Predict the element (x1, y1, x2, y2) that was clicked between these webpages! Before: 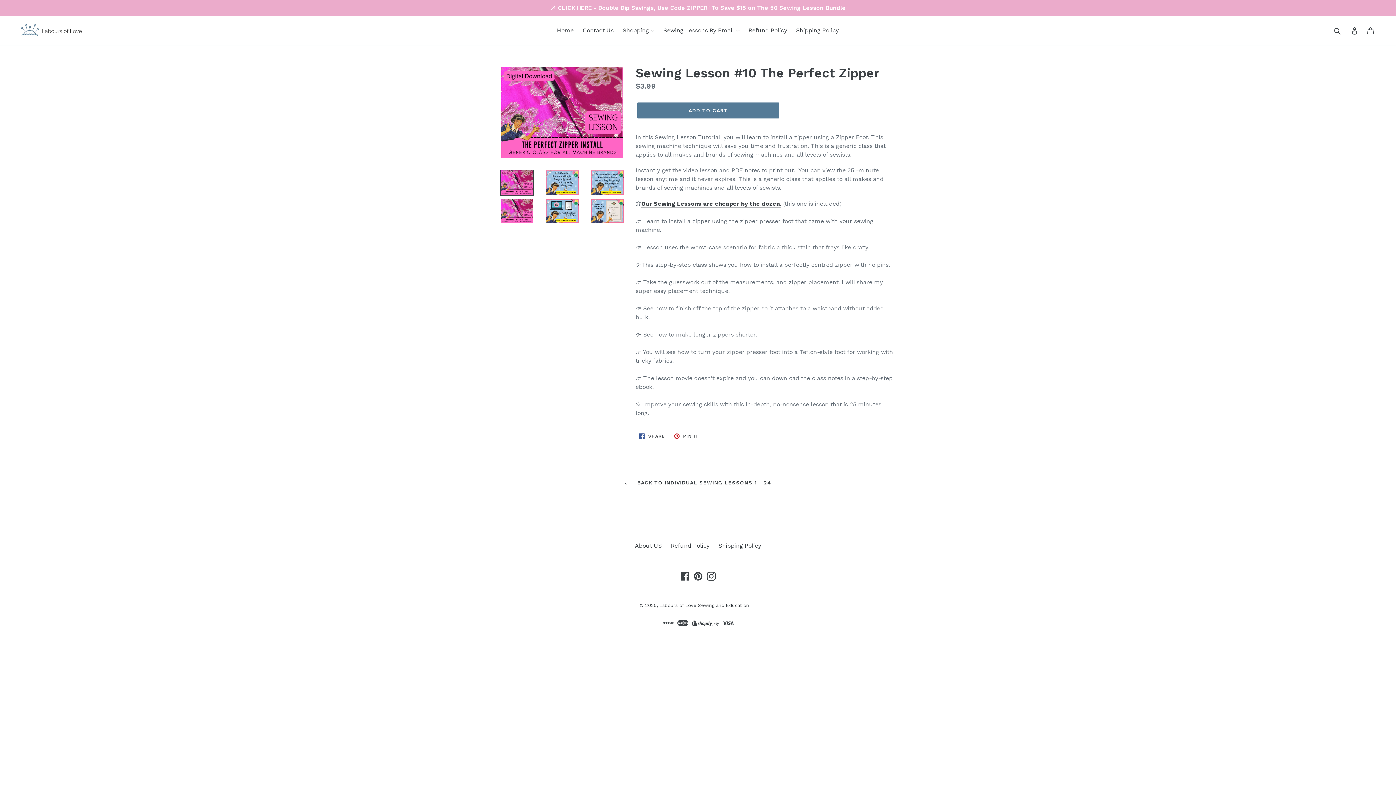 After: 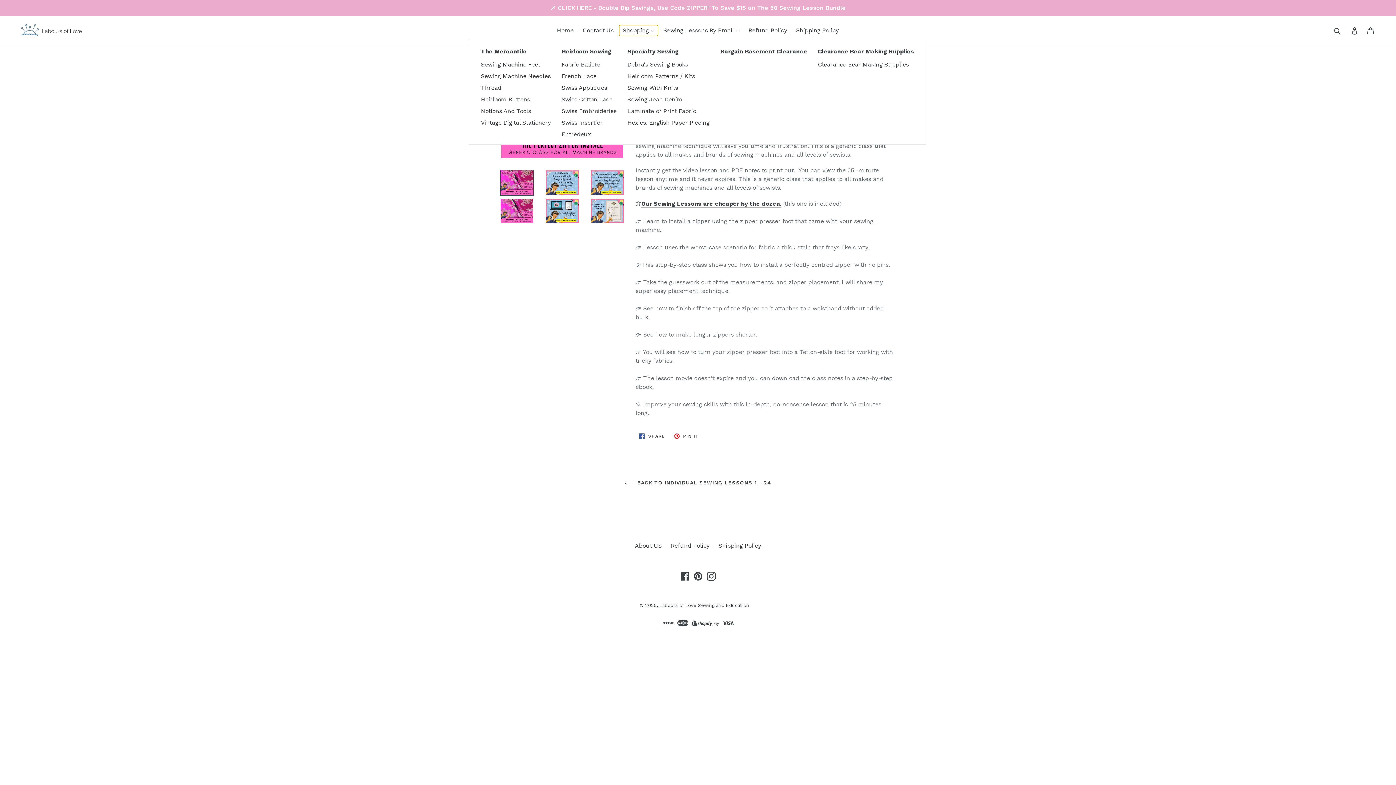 Action: label: Shopping  bbox: (619, 25, 658, 36)